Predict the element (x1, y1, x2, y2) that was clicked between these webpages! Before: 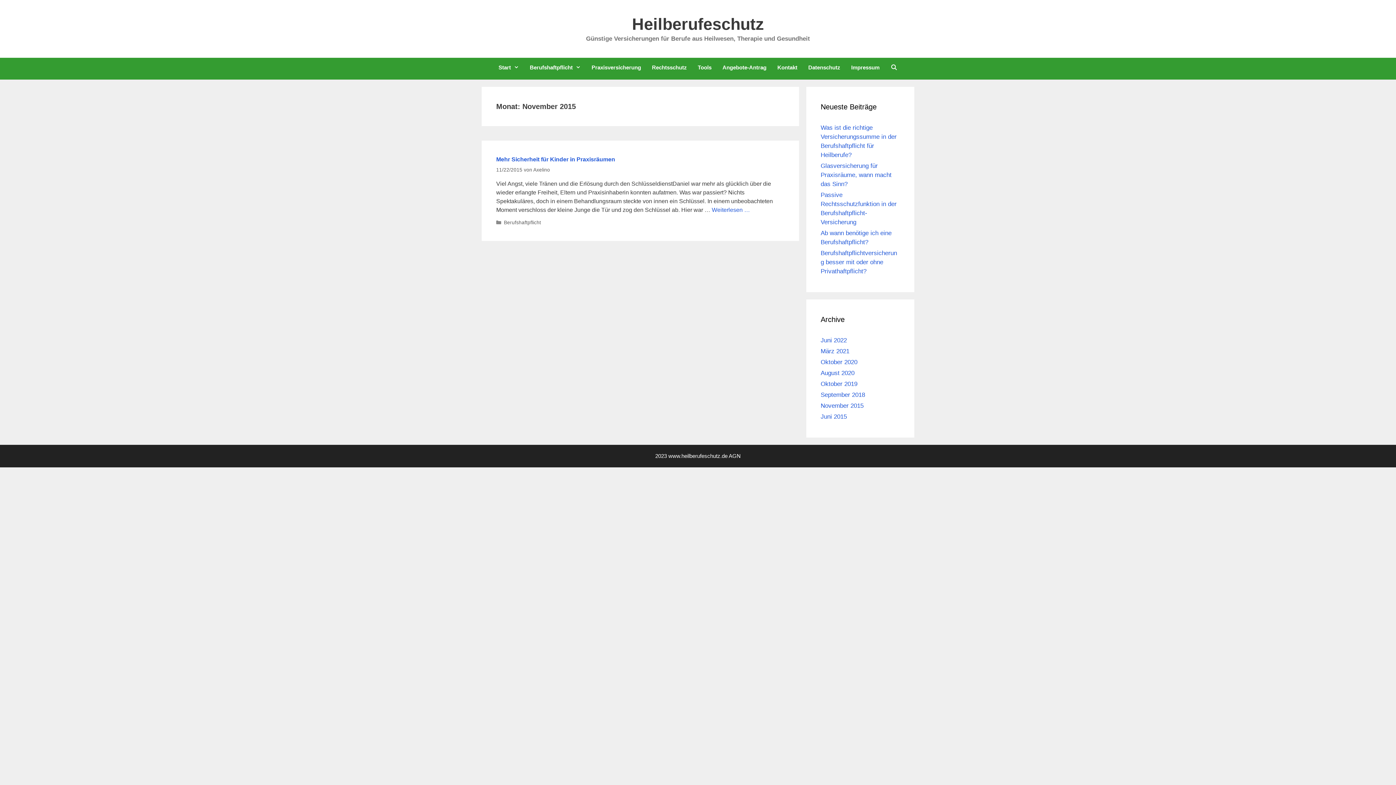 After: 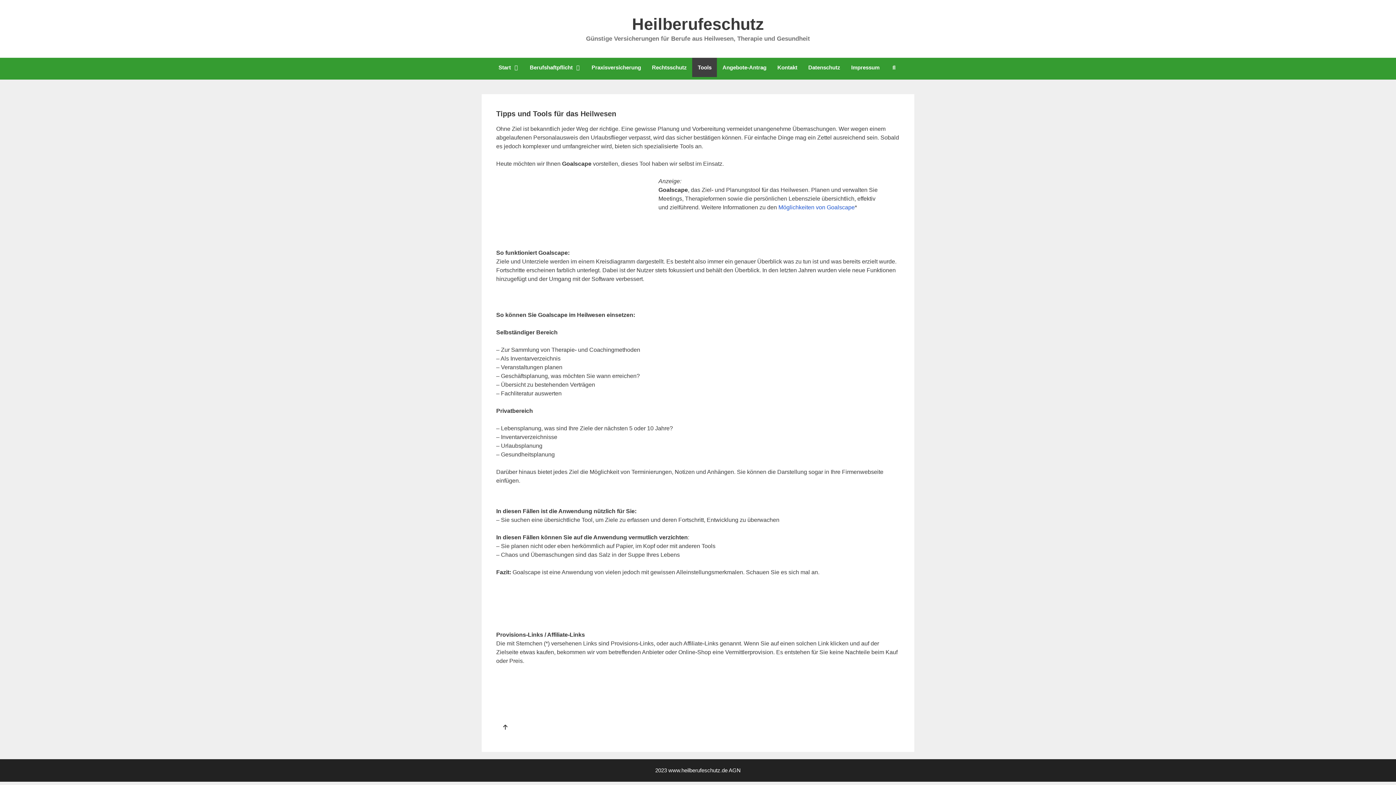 Action: label: Tools bbox: (692, 57, 717, 77)